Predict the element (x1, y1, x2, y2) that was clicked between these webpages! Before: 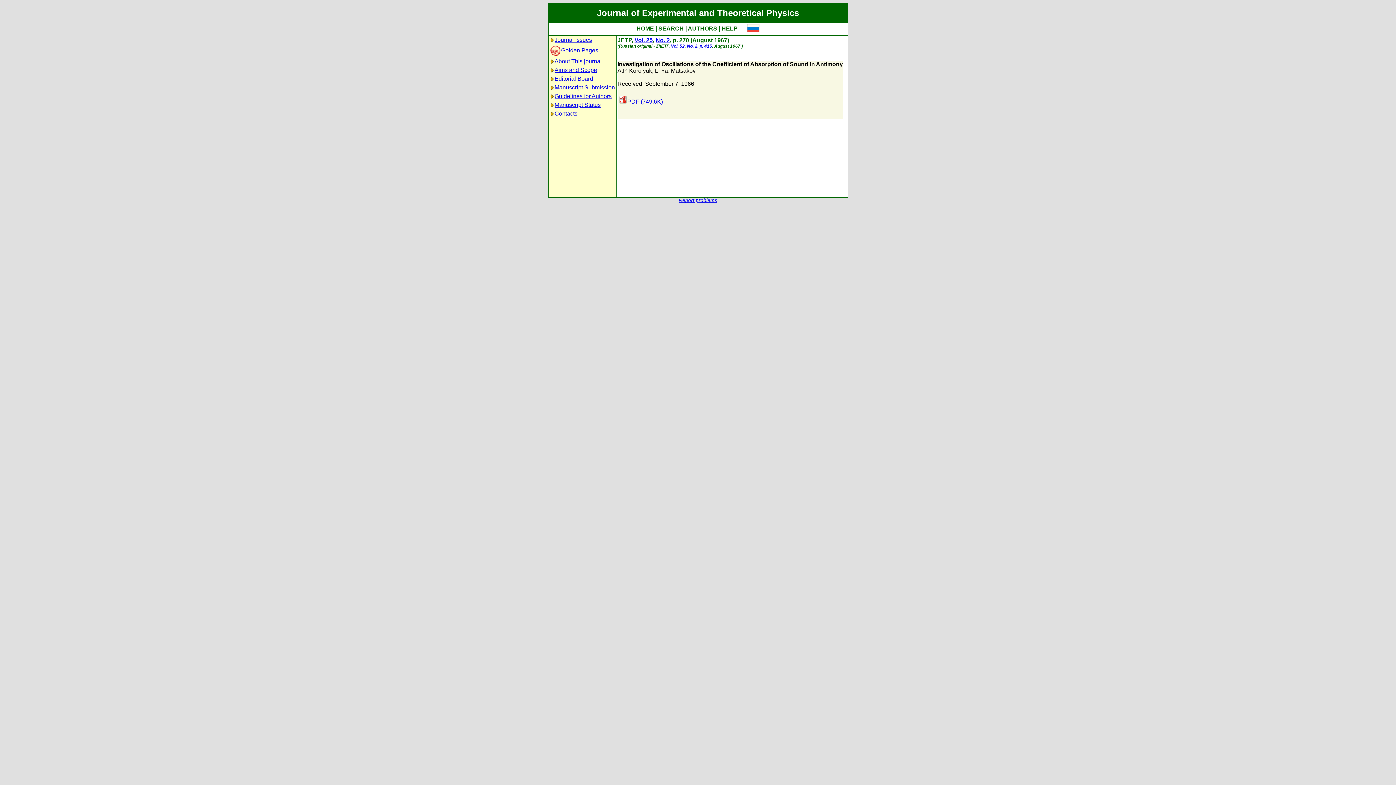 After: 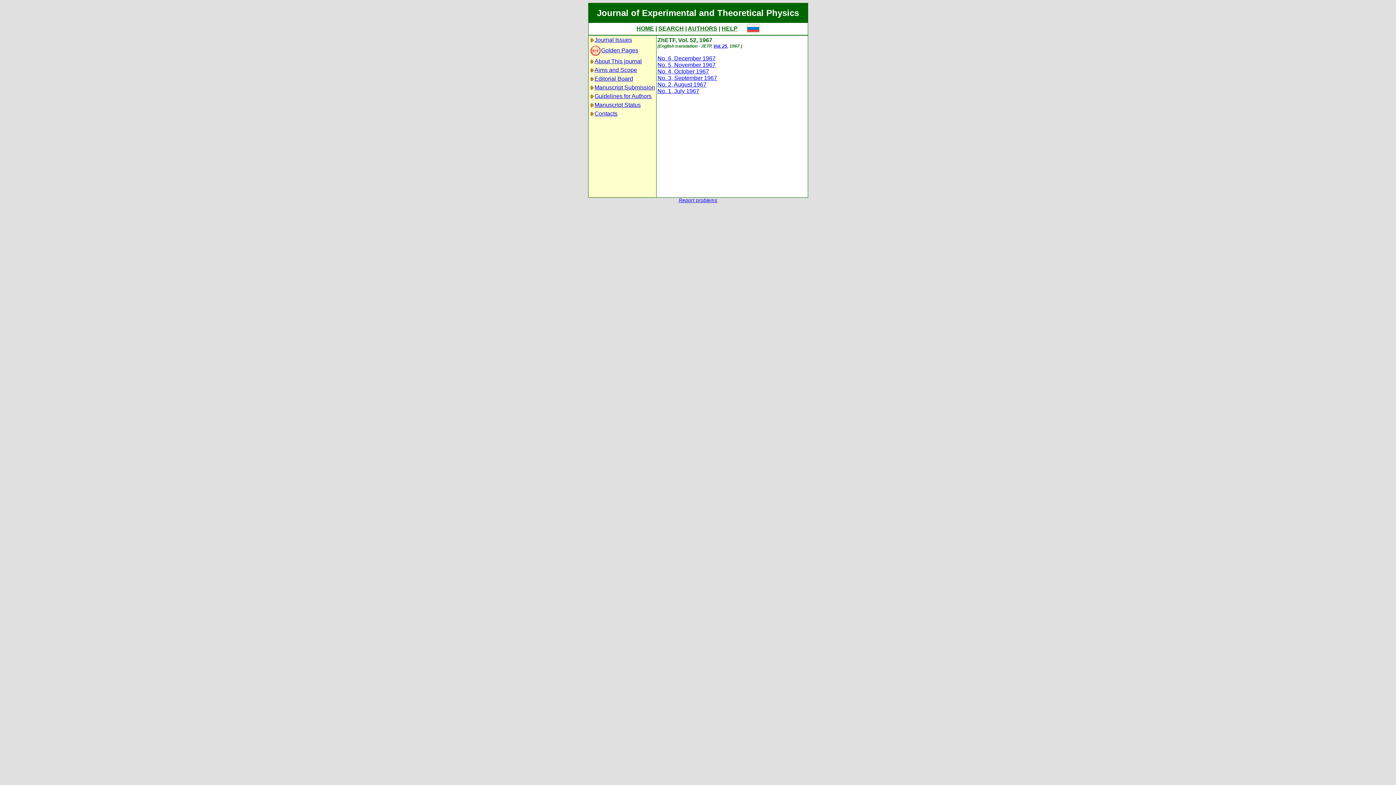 Action: label: Vol. 52 bbox: (671, 43, 684, 48)